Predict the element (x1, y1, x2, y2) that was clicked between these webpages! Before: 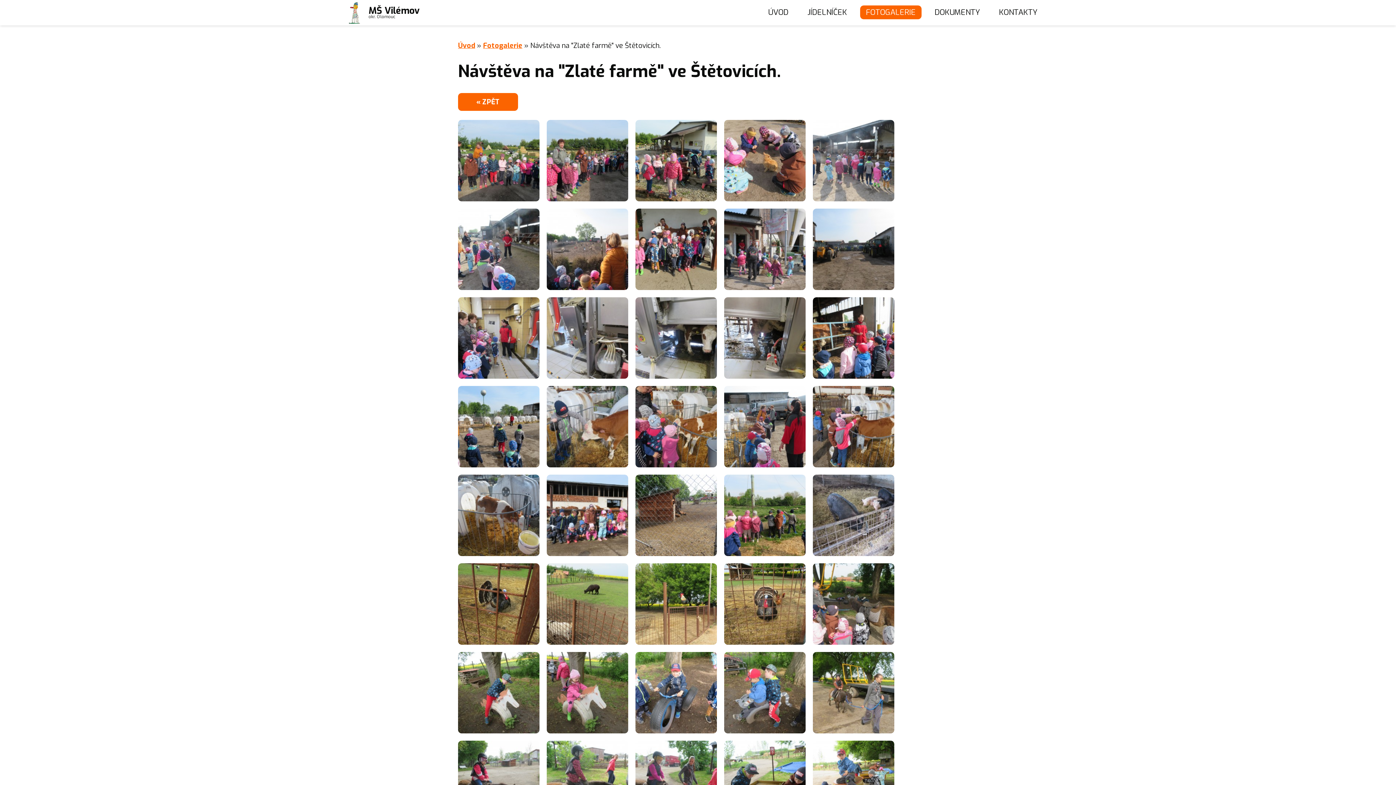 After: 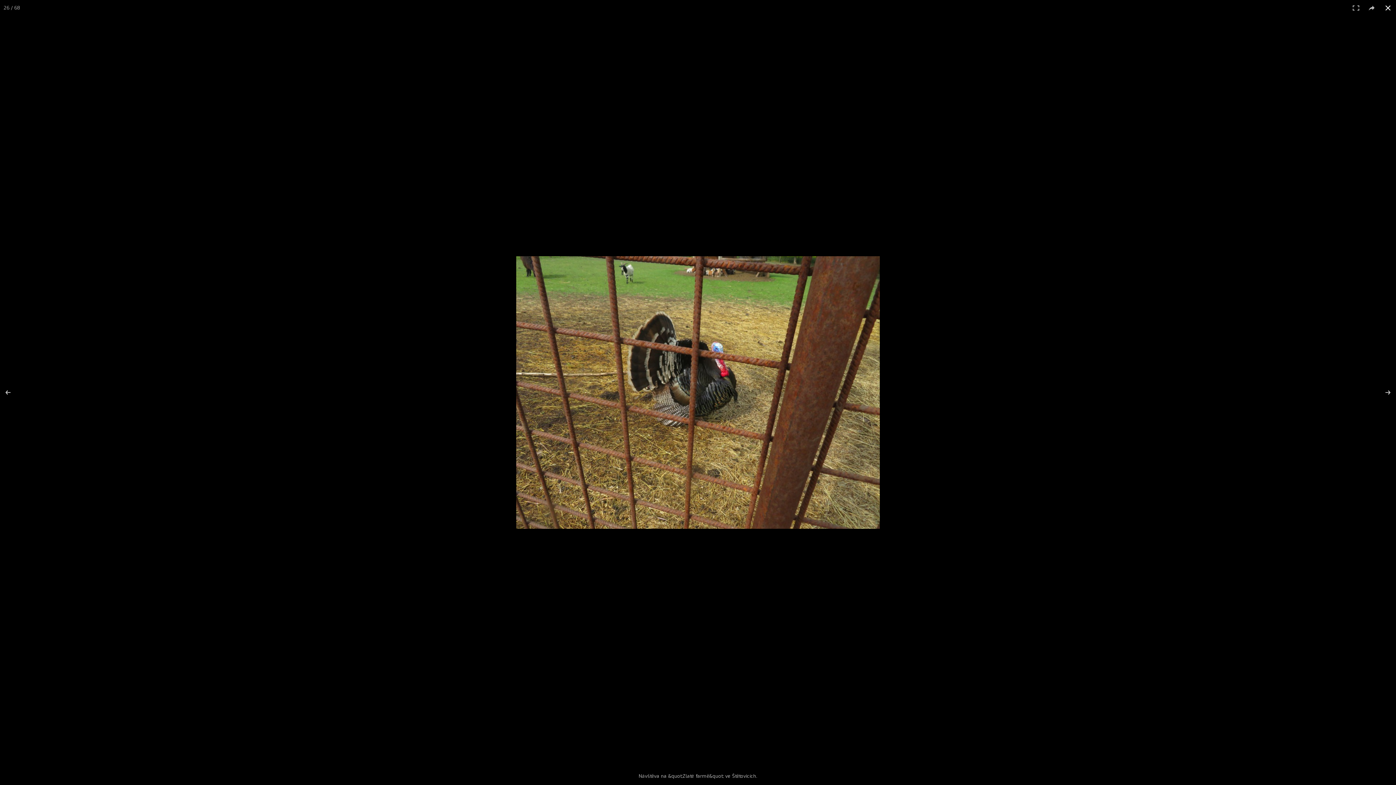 Action: bbox: (458, 563, 539, 645)